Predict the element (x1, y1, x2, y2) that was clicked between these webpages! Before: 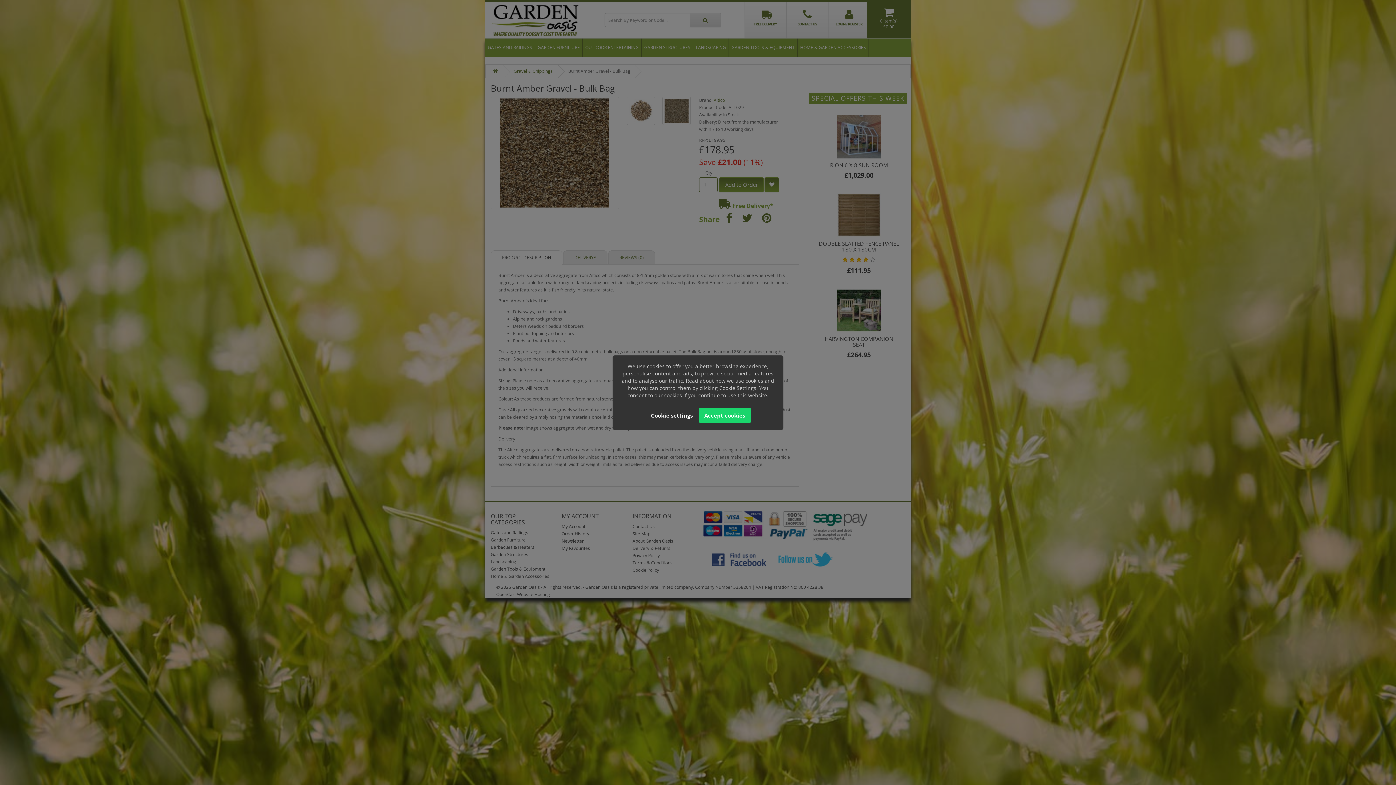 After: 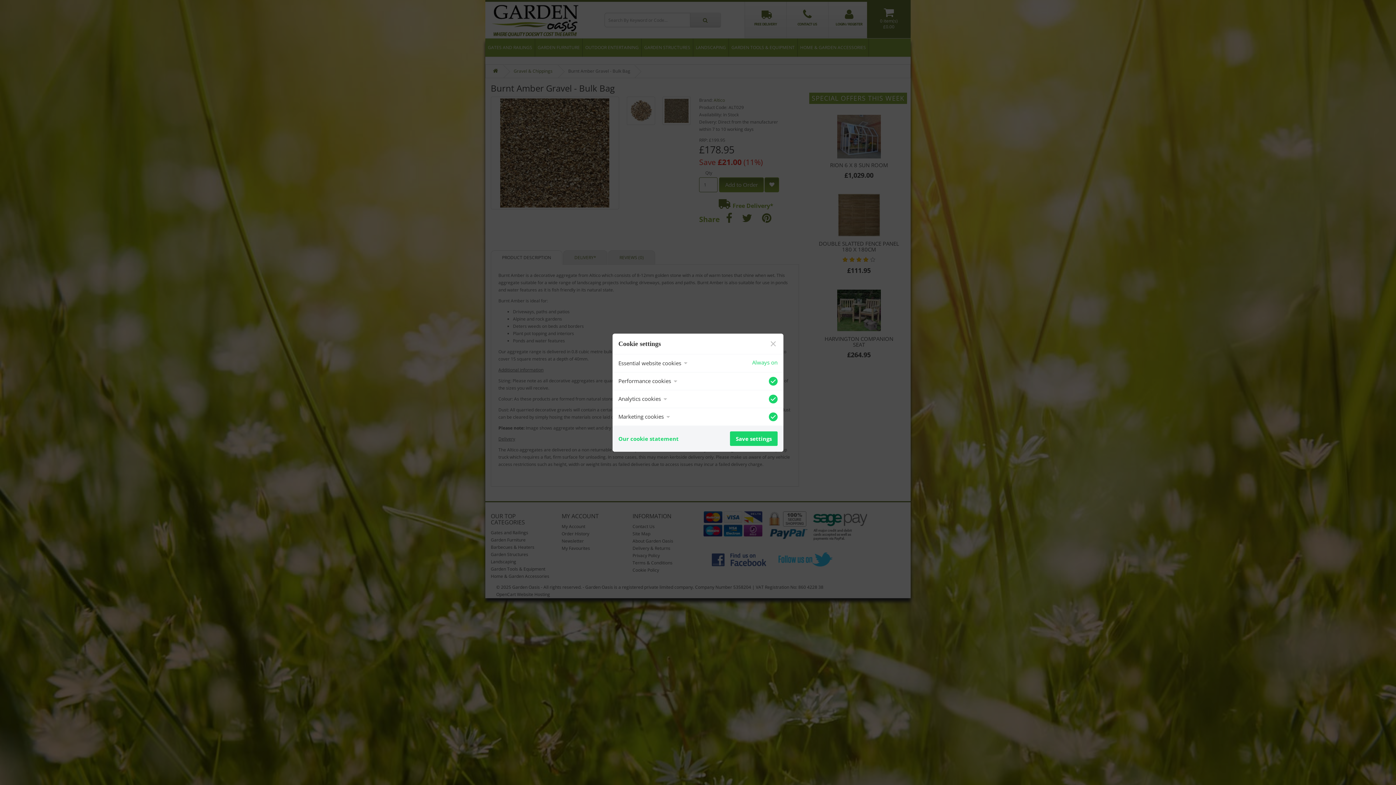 Action: bbox: (645, 408, 698, 422) label: Cookie settings